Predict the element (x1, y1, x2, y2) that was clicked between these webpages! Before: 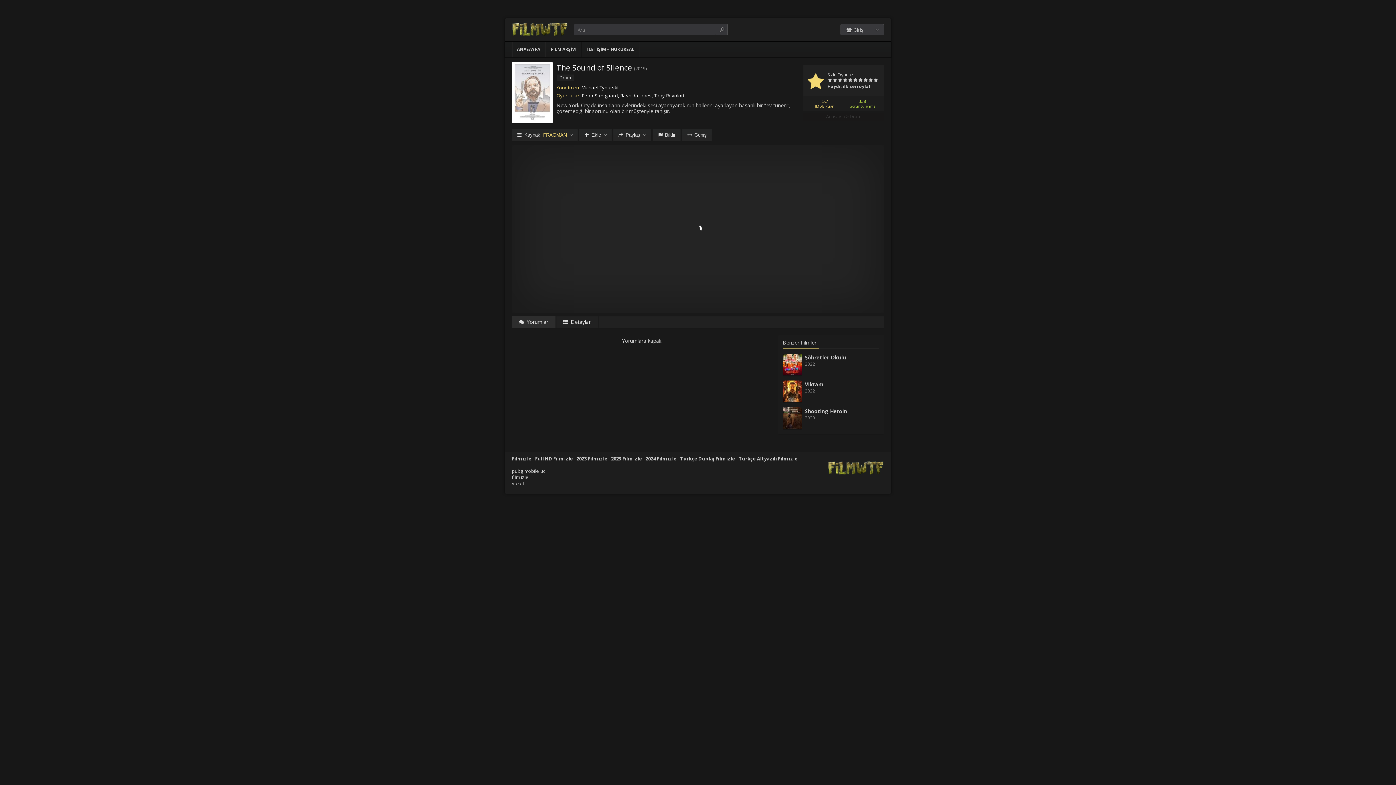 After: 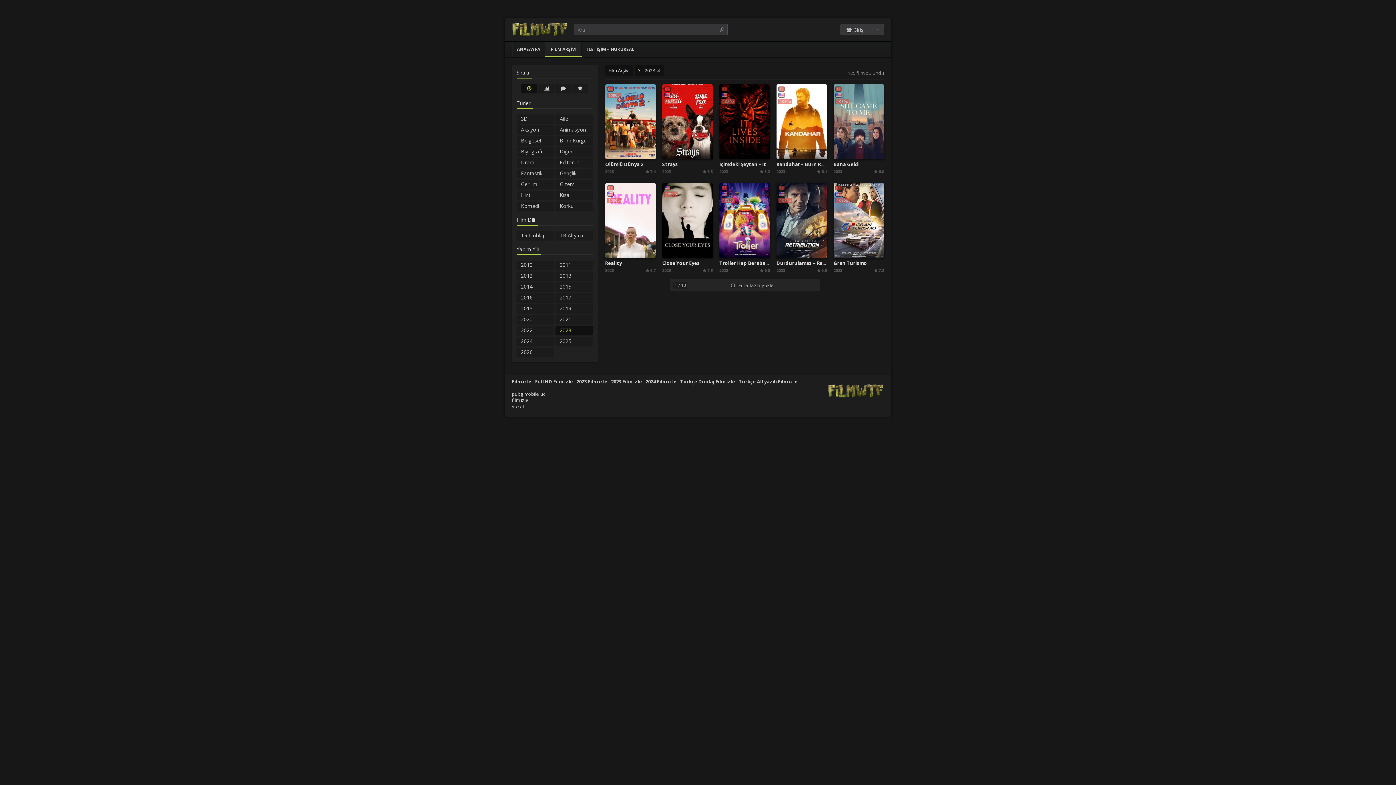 Action: bbox: (611, 455, 642, 462) label: 2023 Film izle